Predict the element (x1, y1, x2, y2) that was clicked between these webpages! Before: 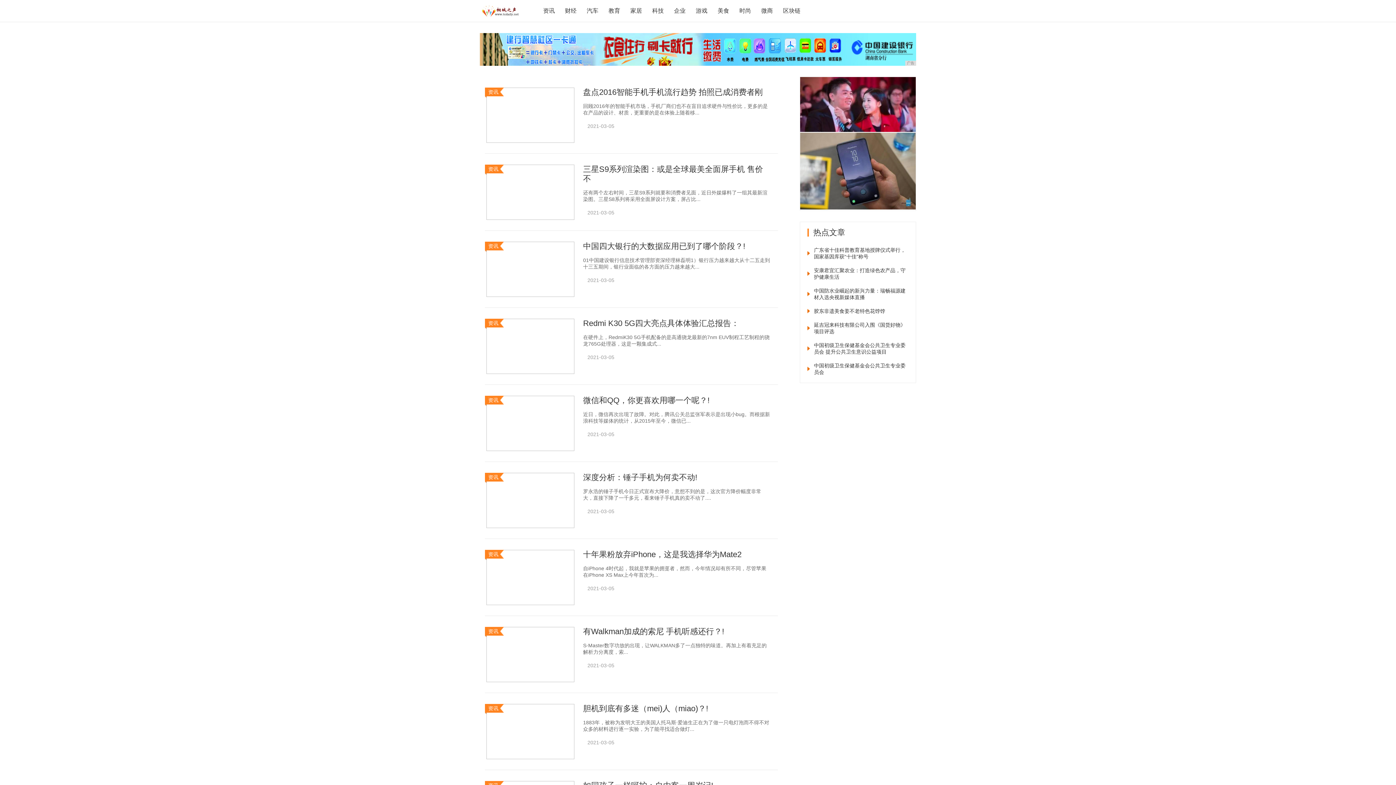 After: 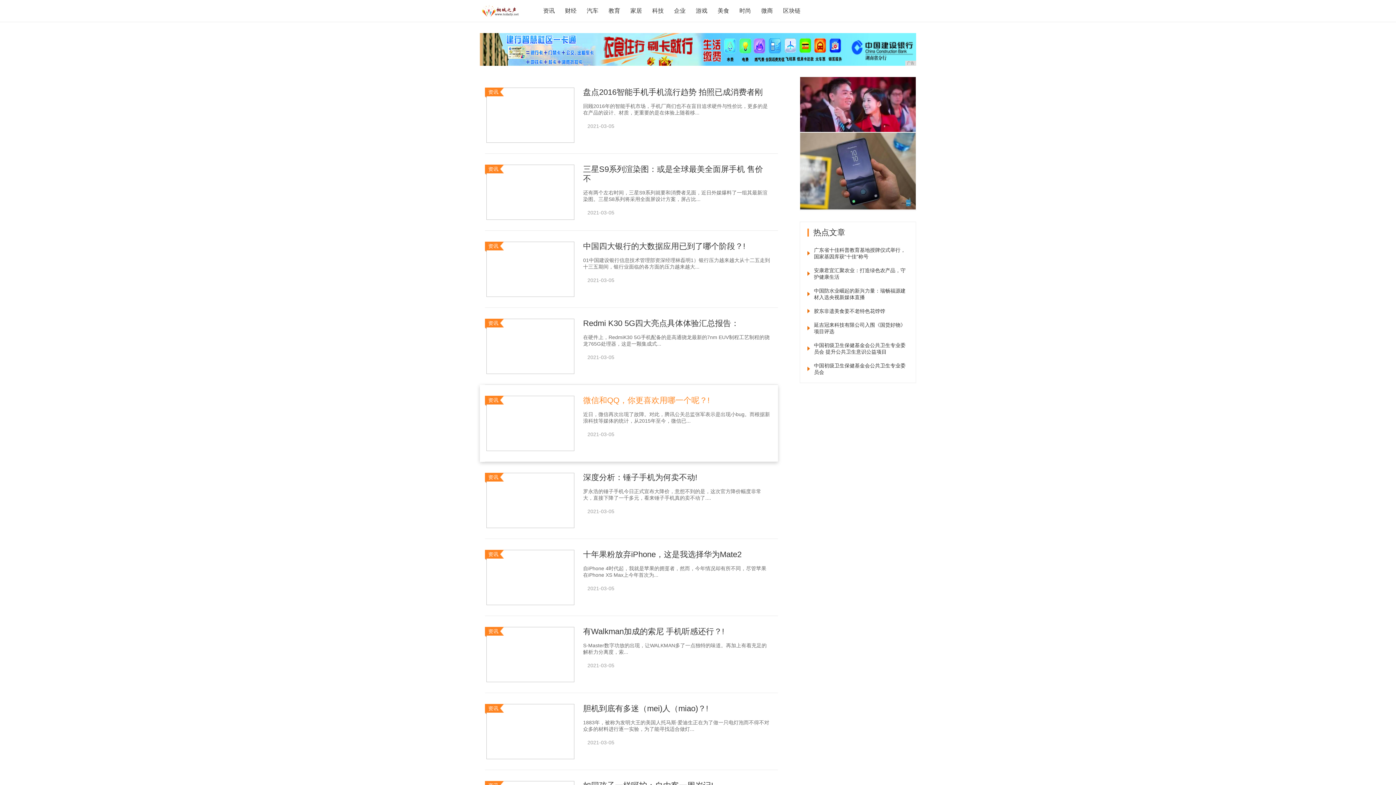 Action: label: 微信和QQ，你更喜欢用哪一个呢？! bbox: (583, 396, 770, 405)